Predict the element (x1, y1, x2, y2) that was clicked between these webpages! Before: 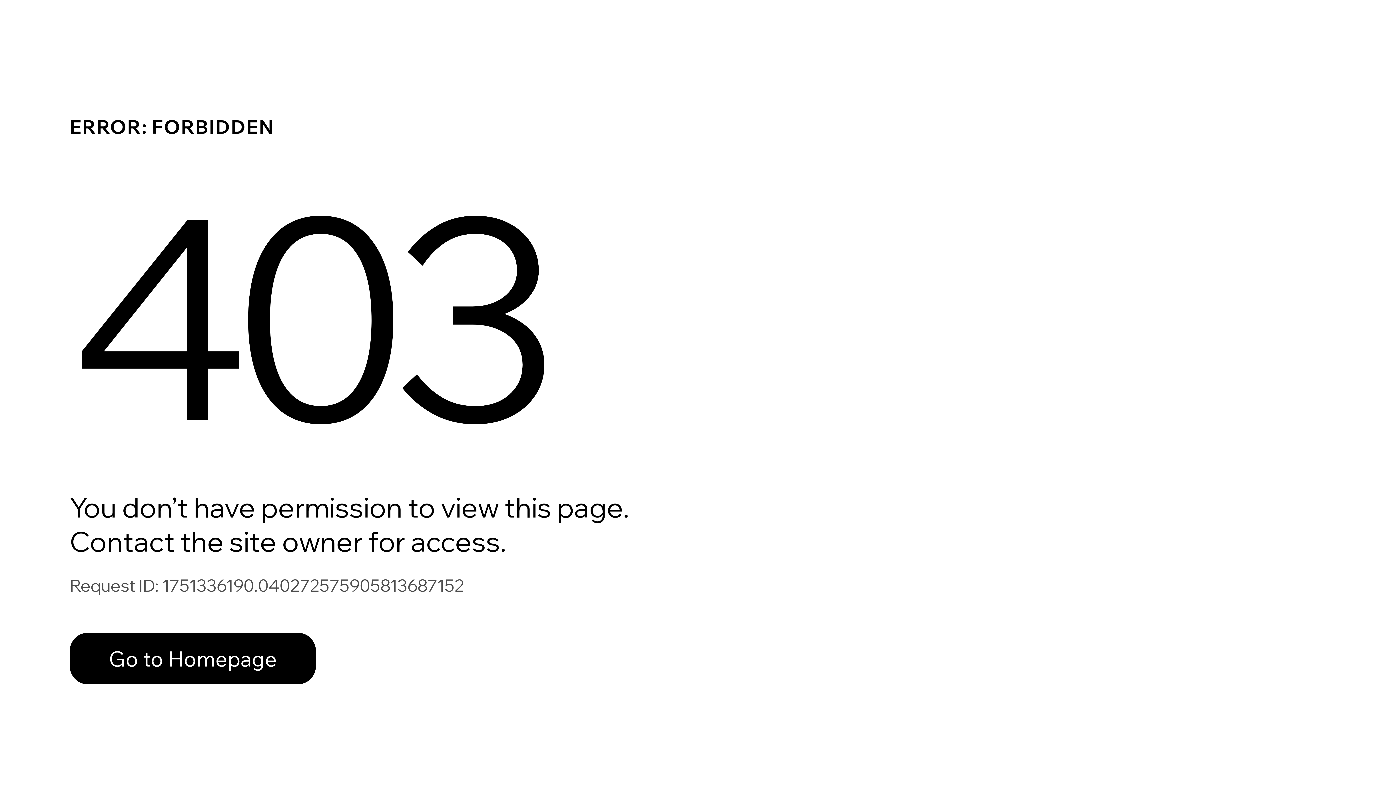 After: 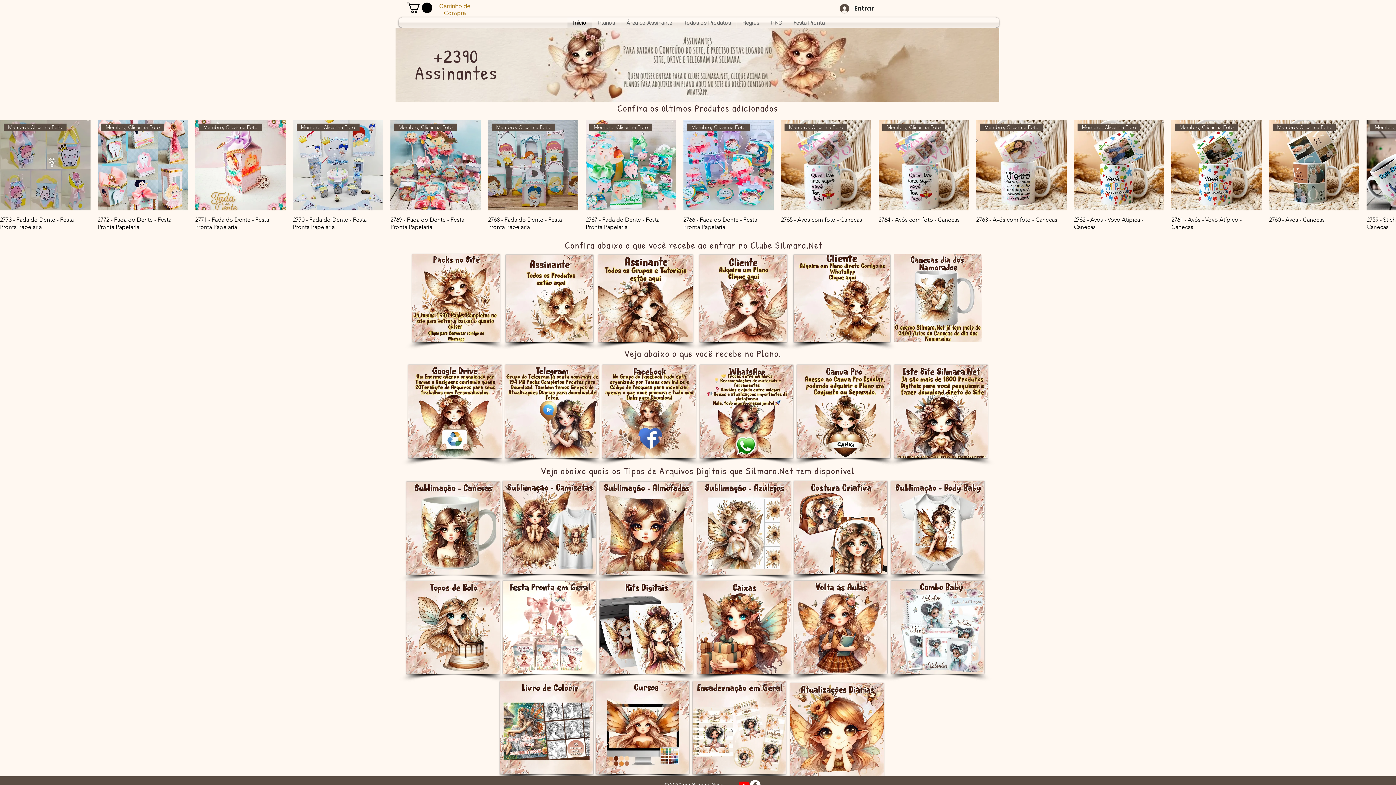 Action: label: Go to Homepage bbox: (69, 617, 768, 694)